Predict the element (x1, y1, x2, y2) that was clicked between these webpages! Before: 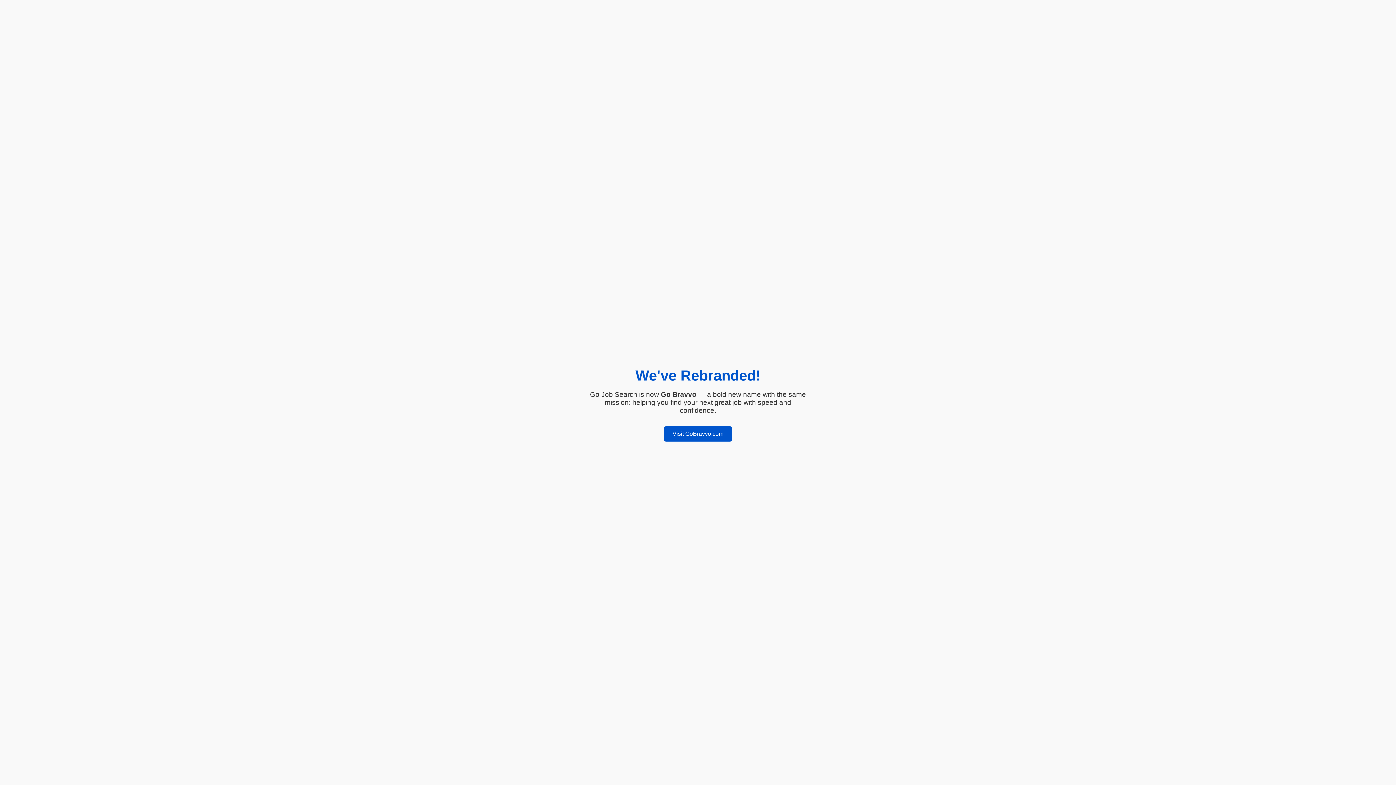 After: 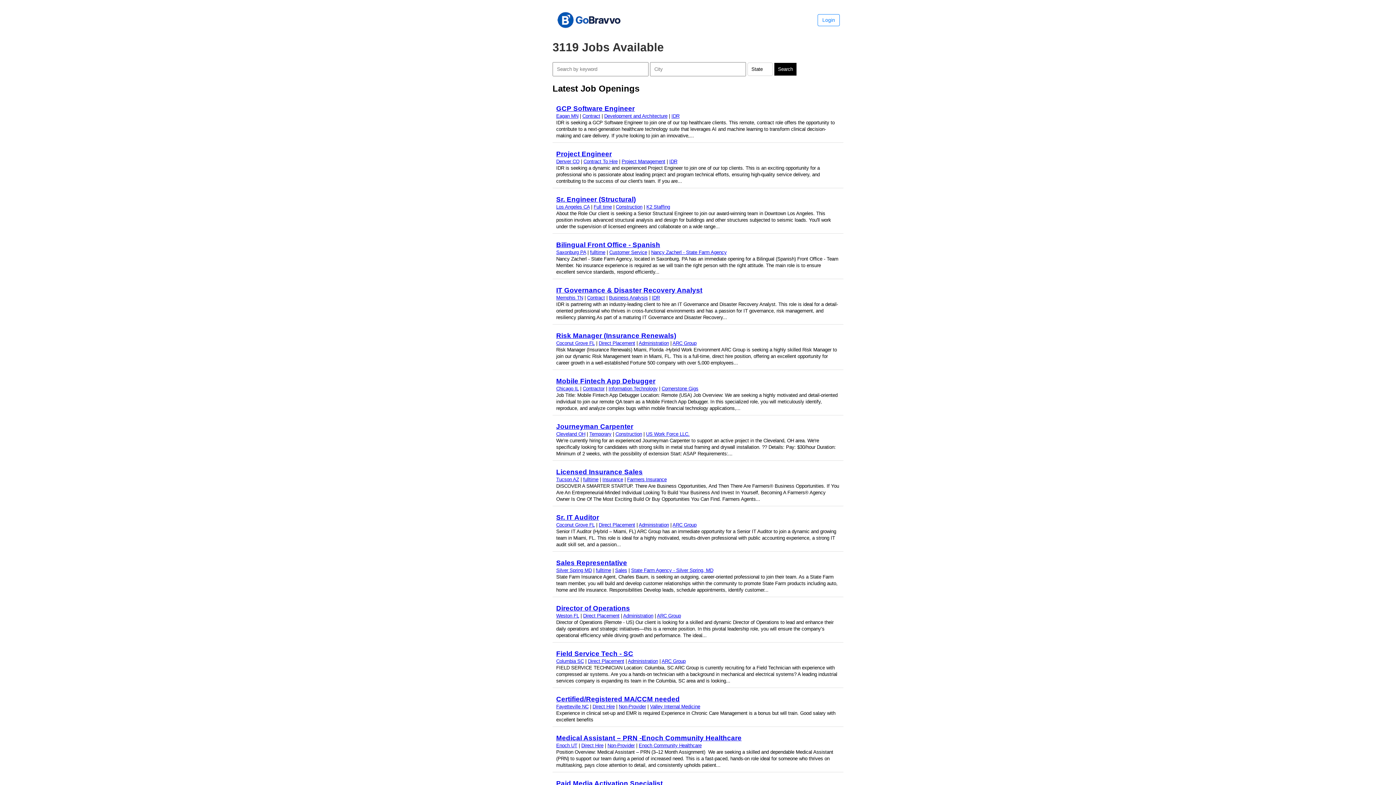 Action: bbox: (664, 426, 732, 441) label: Visit GoBravvo.com